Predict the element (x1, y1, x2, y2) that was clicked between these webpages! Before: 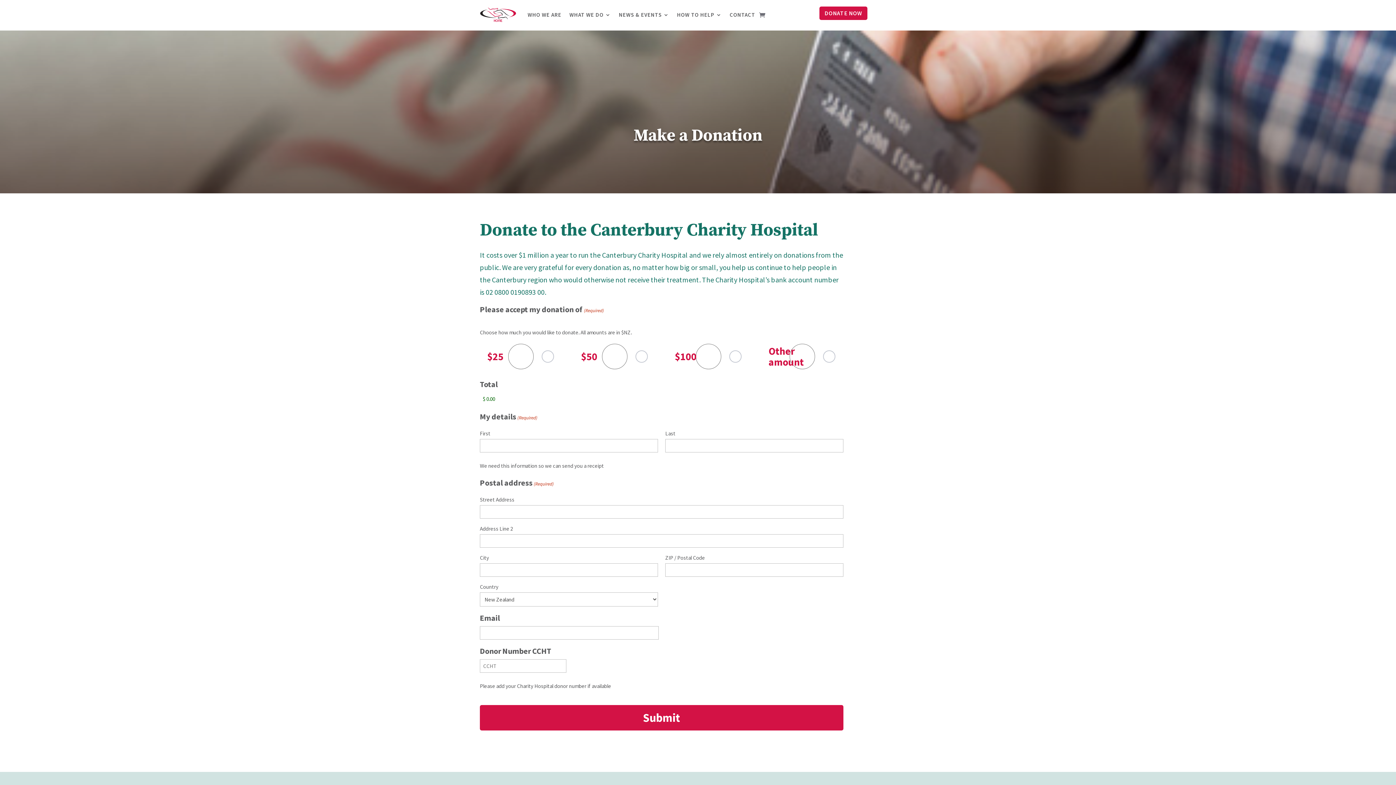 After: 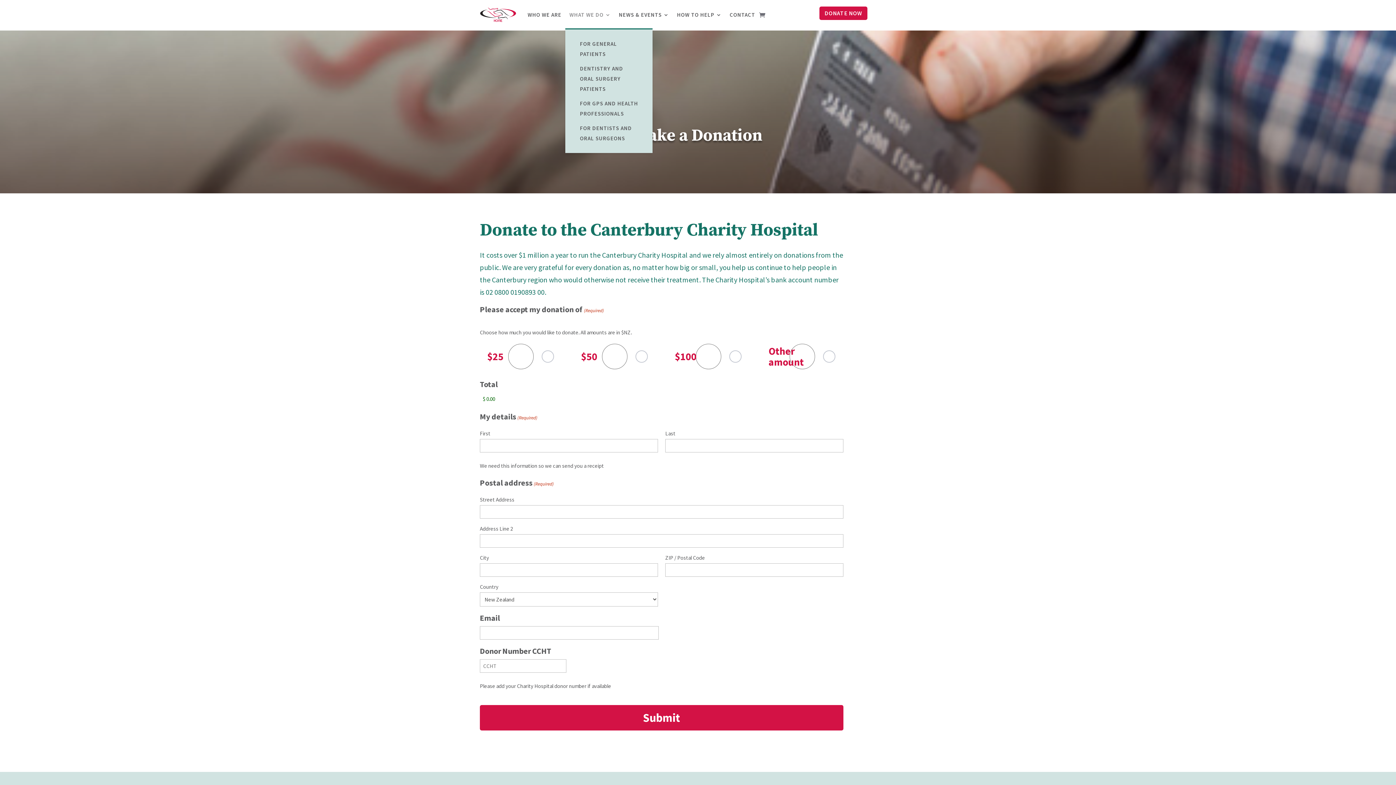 Action: label: WHAT WE DO bbox: (569, 1, 611, 28)